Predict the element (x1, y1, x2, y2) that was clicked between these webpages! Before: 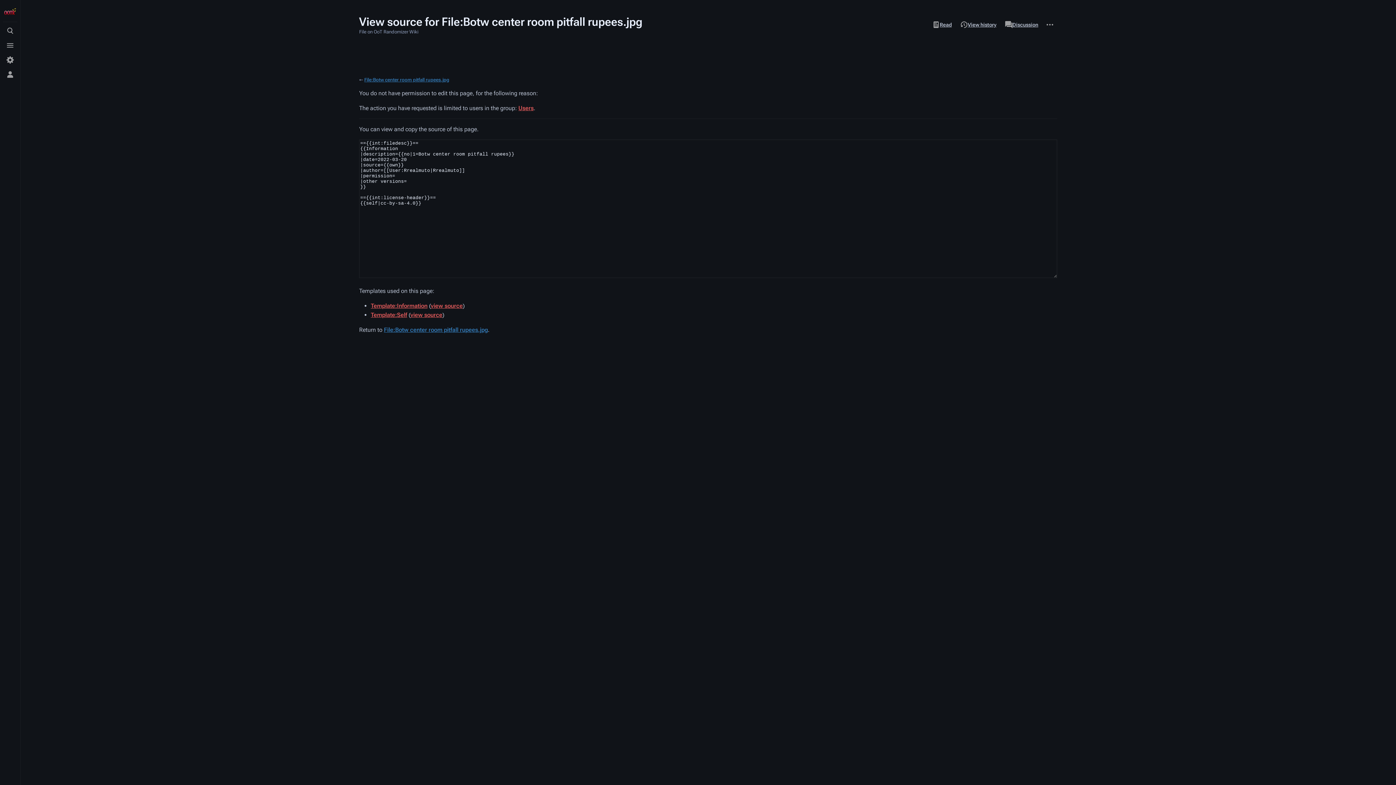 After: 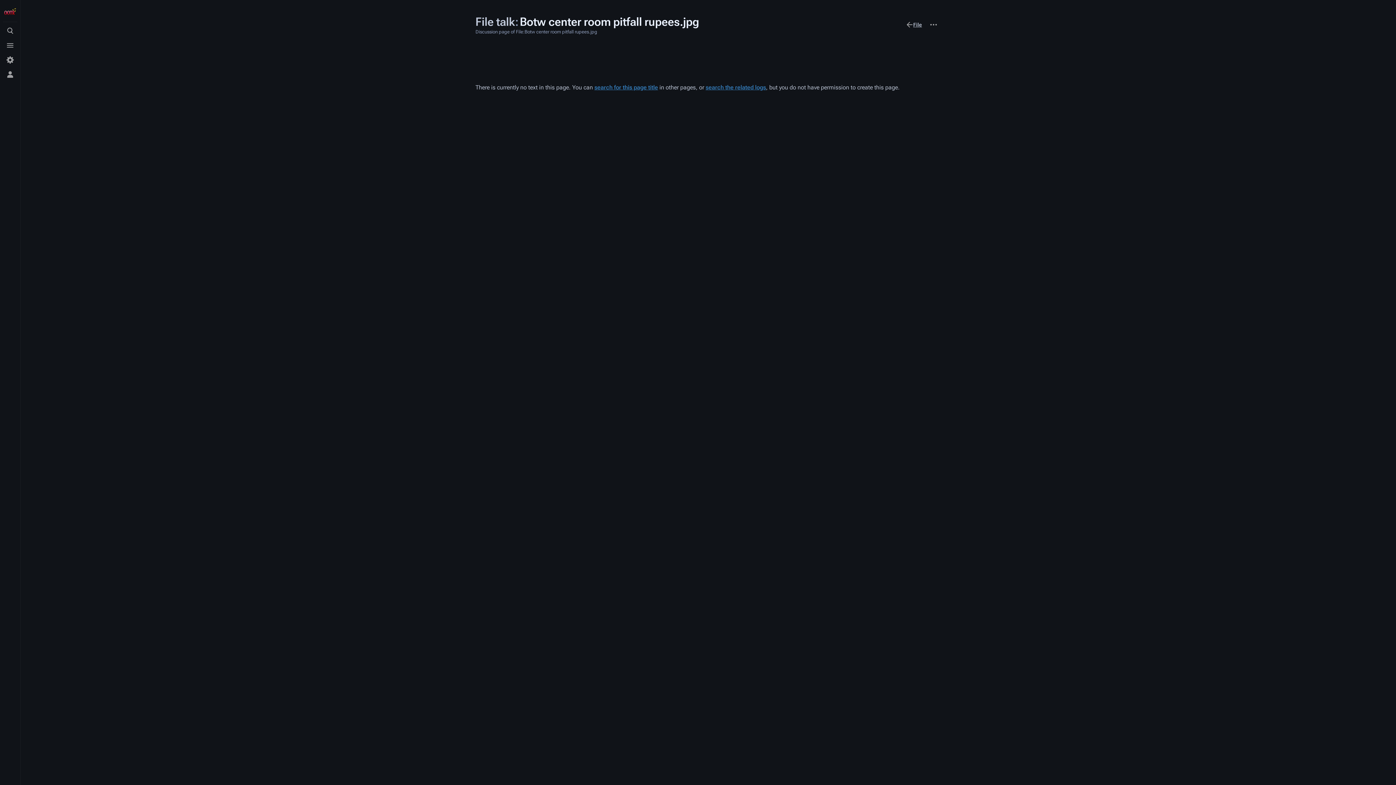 Action: bbox: (1001, 18, 1042, 31) label: Discussion